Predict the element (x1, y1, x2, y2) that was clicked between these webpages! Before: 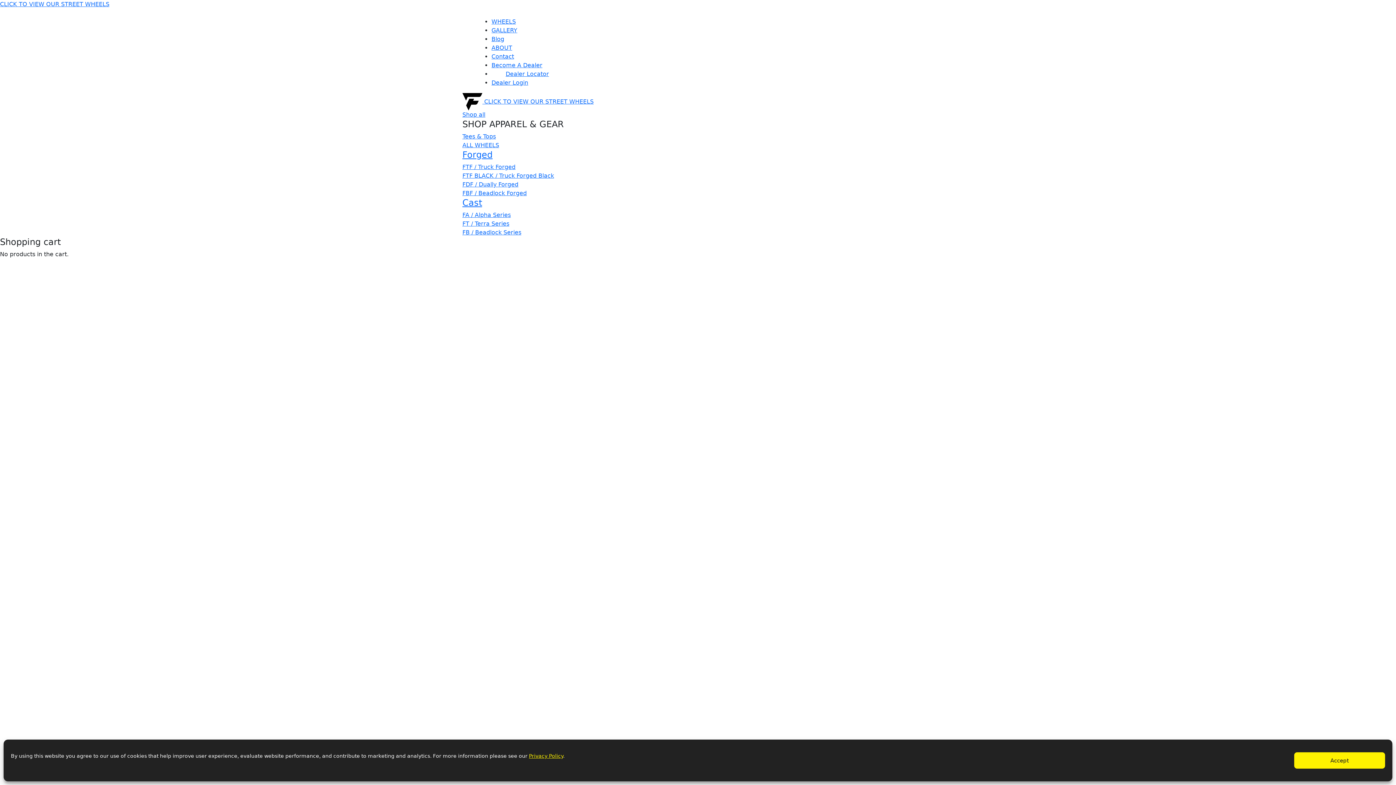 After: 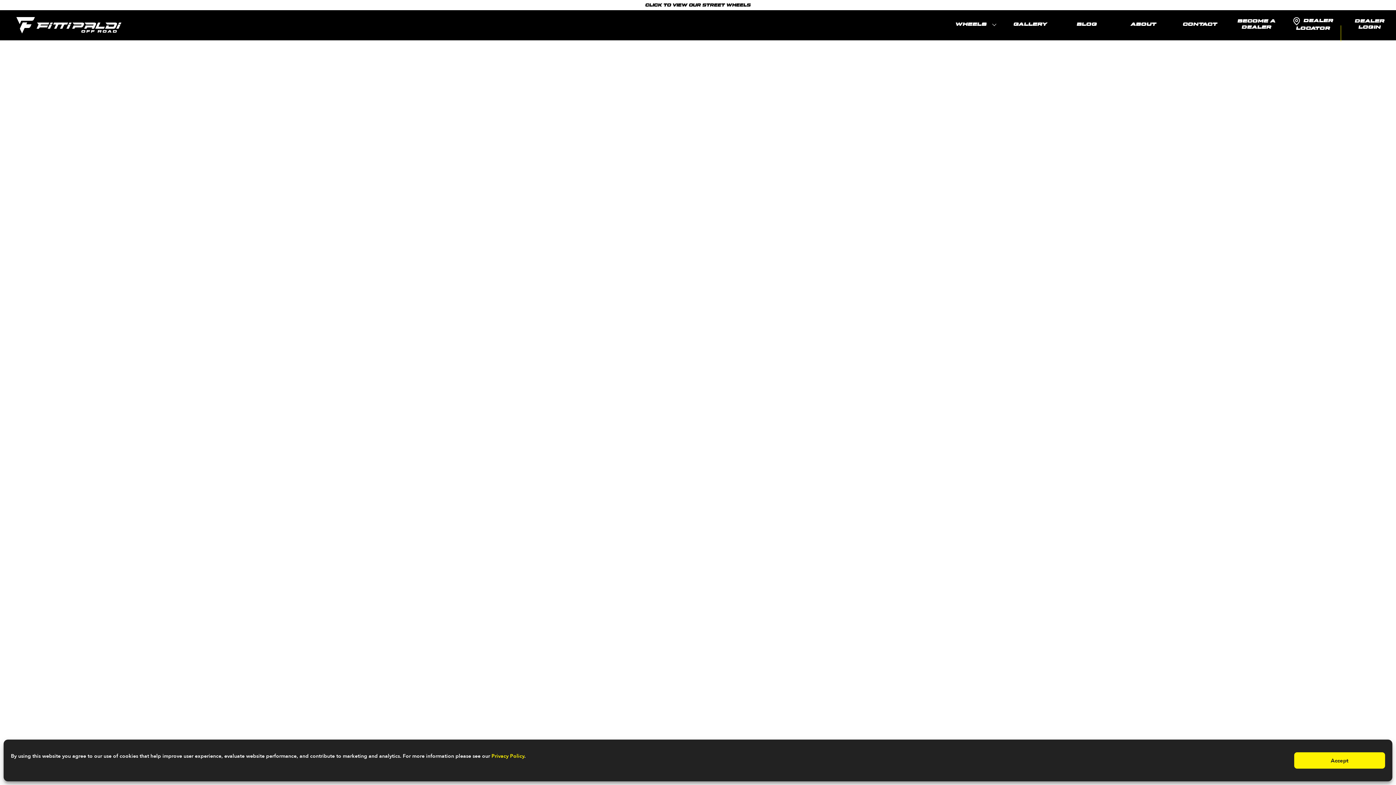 Action: bbox: (462, 163, 515, 170) label: FTF / Truck Forged